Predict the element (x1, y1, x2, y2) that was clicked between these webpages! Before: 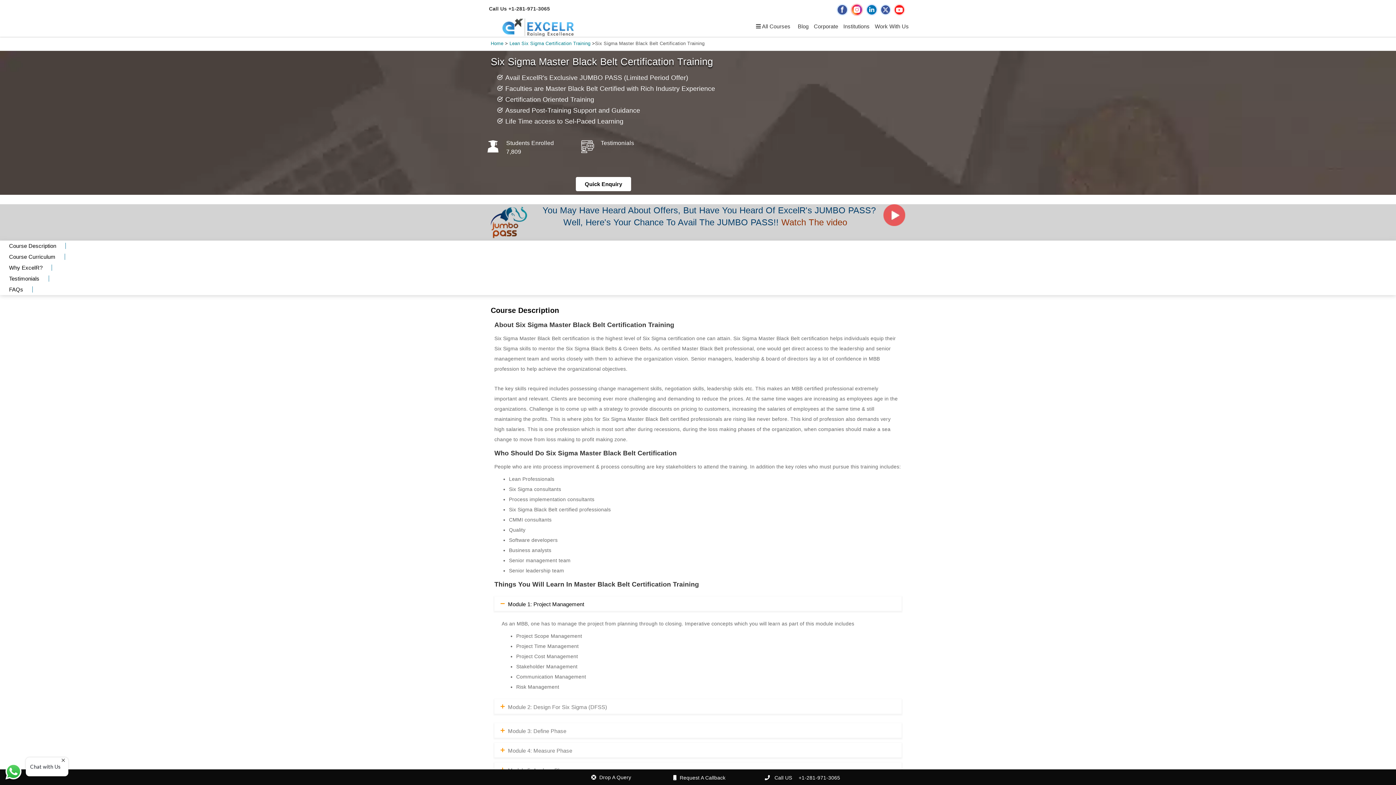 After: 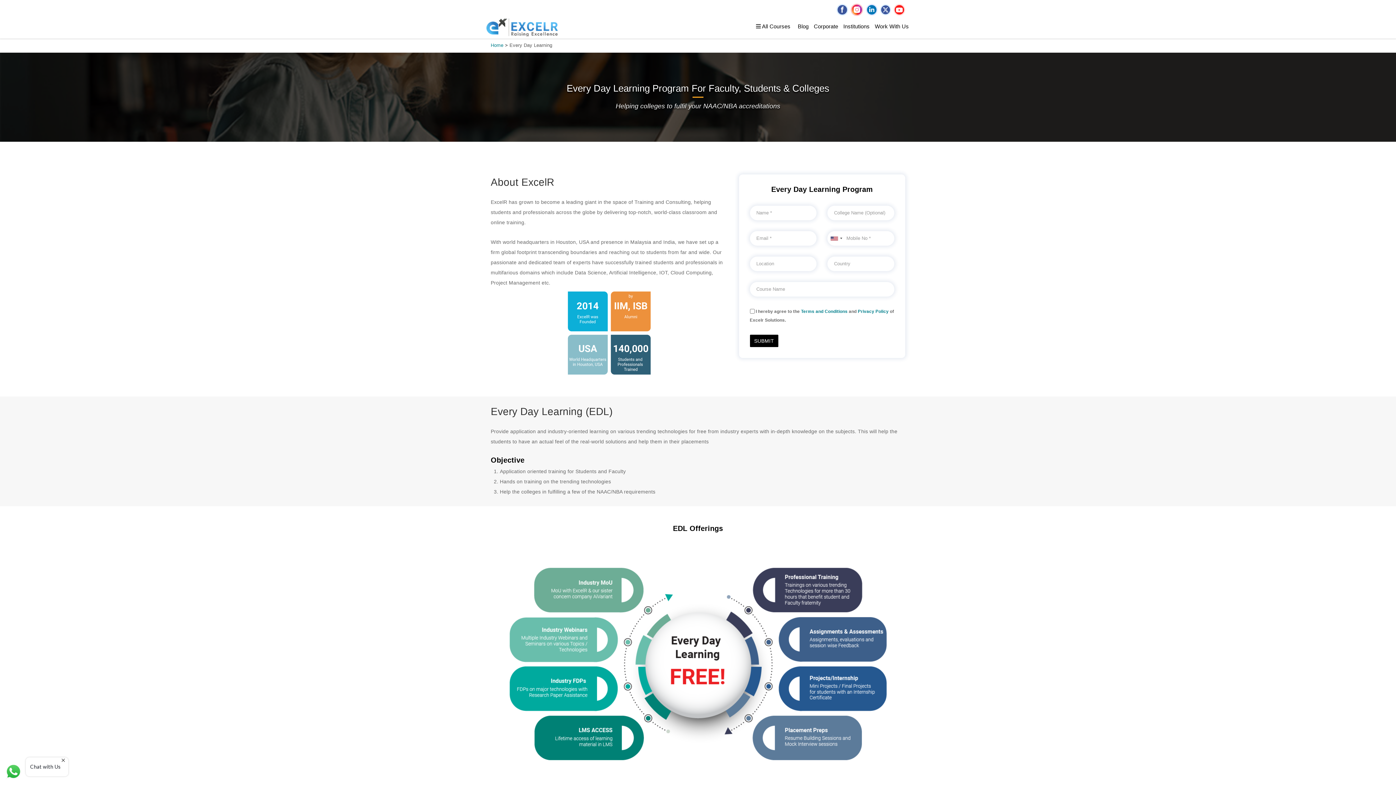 Action: bbox: (841, 20, 871, 32) label: Institutions